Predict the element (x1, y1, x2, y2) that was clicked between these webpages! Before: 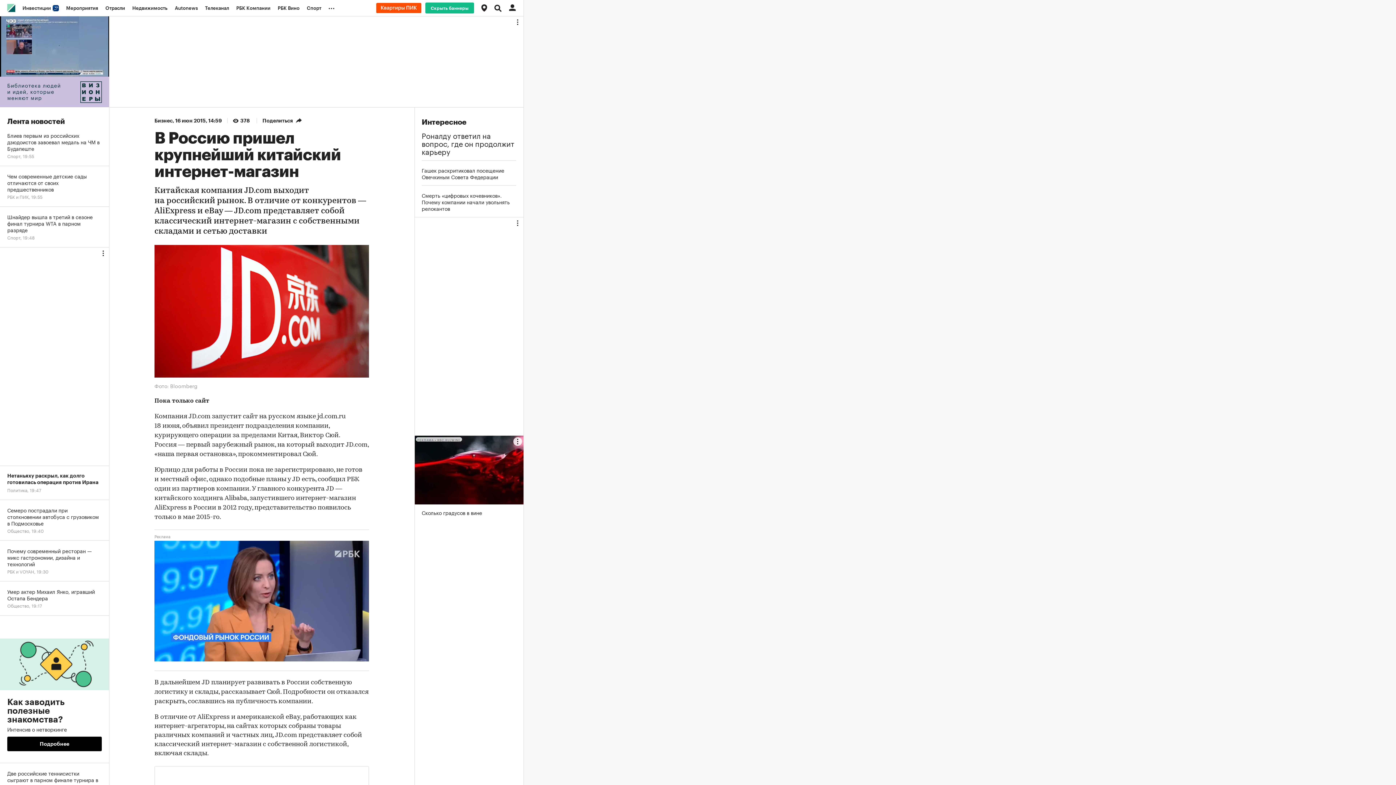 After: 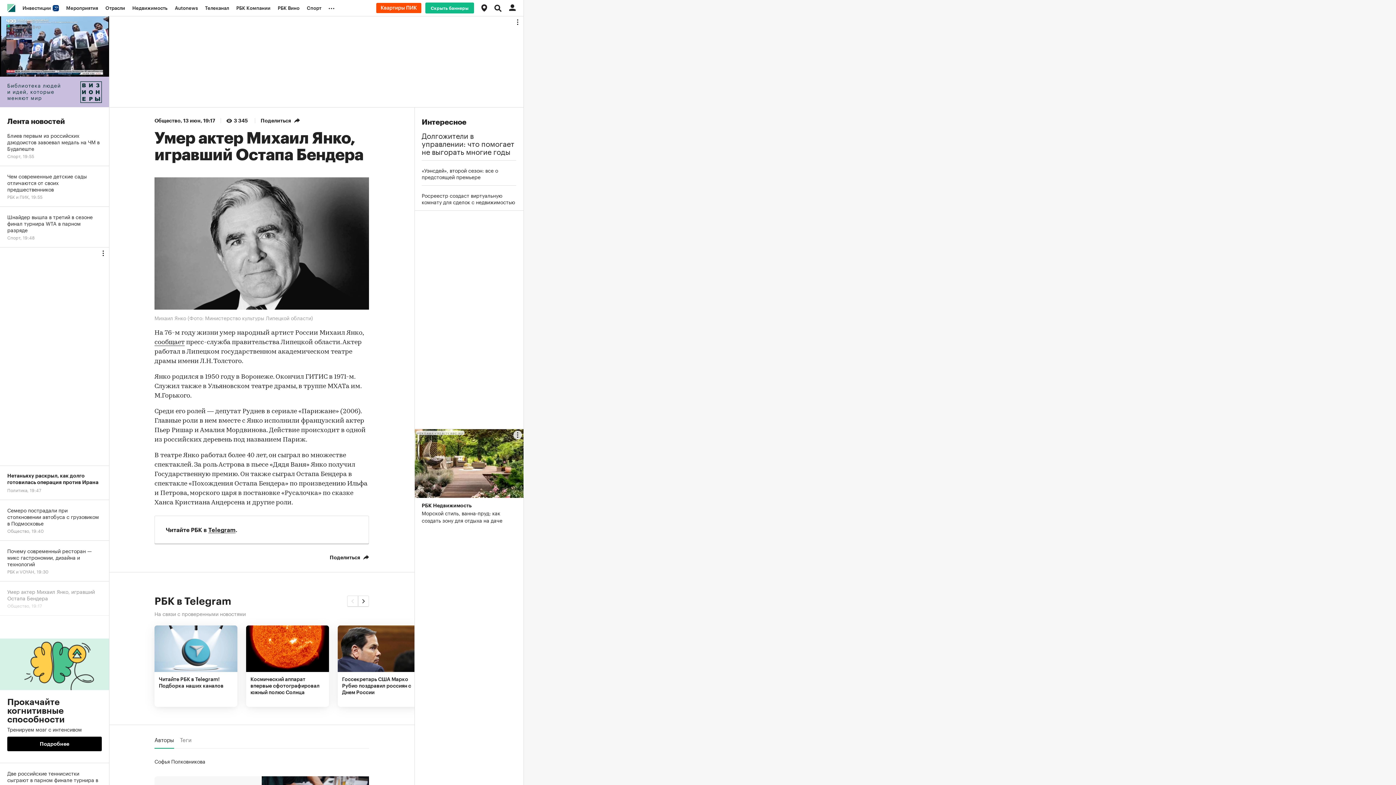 Action: label: Умер актер Михаил Янко, игравший Остапа Бендера
Общество, 19:17 bbox: (0, 581, 109, 616)